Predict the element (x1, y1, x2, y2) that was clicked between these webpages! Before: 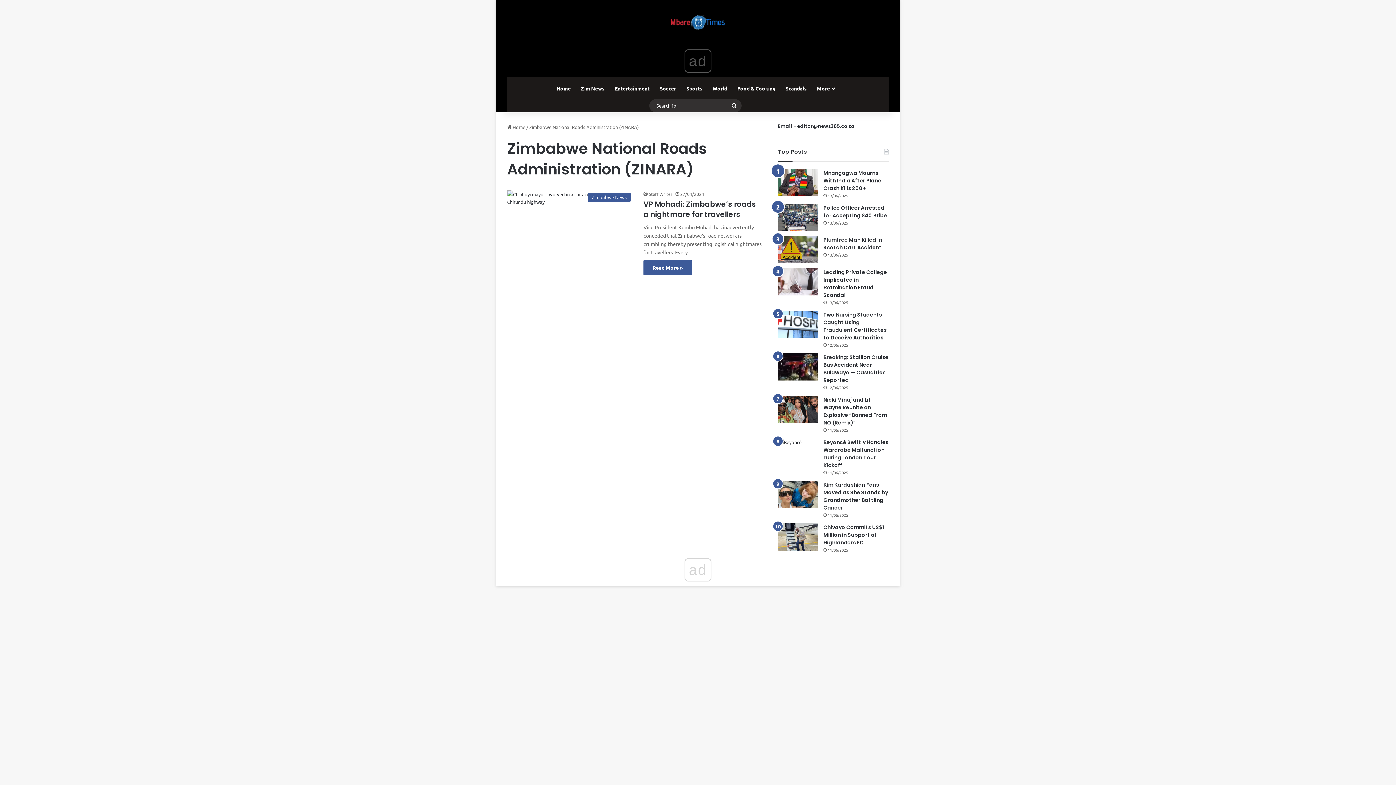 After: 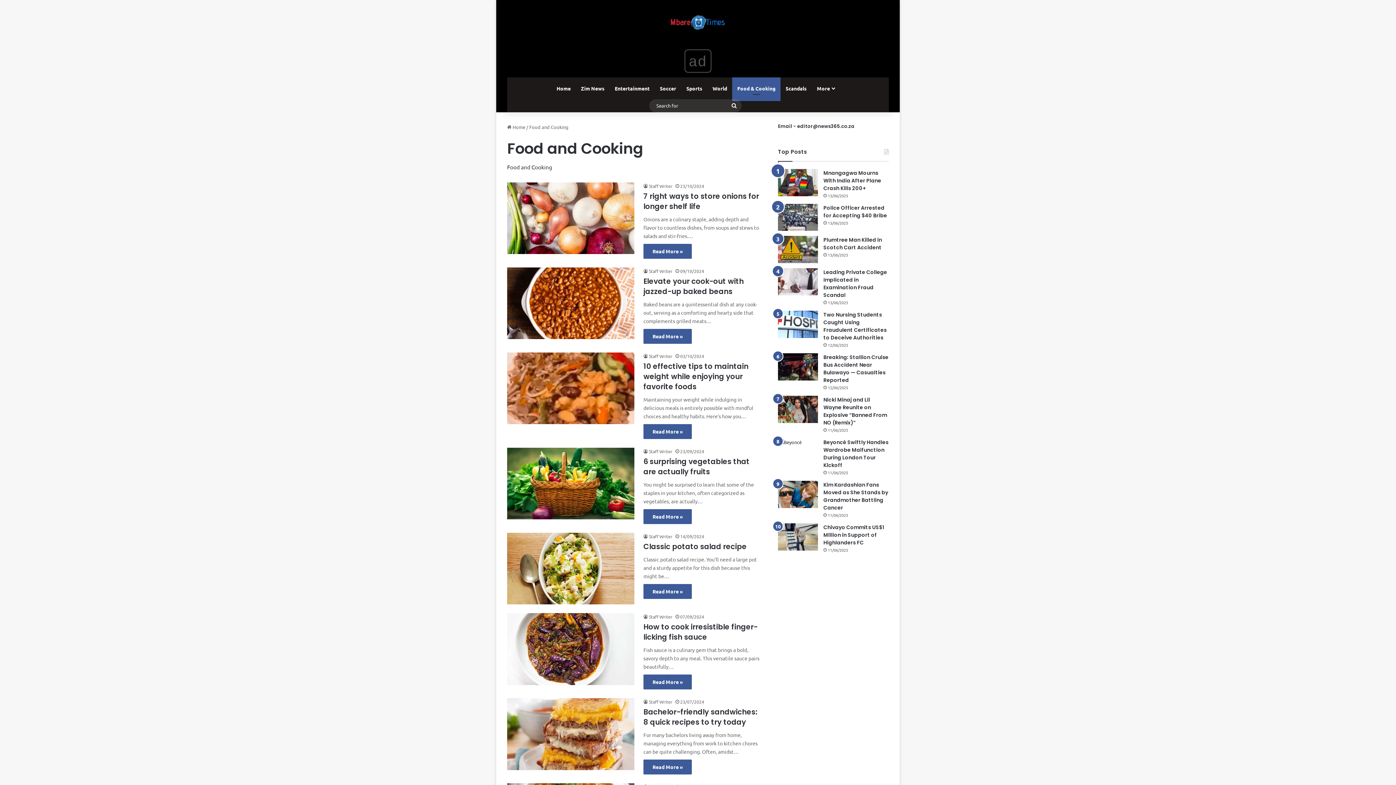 Action: bbox: (732, 77, 780, 99) label: Food & Cooking